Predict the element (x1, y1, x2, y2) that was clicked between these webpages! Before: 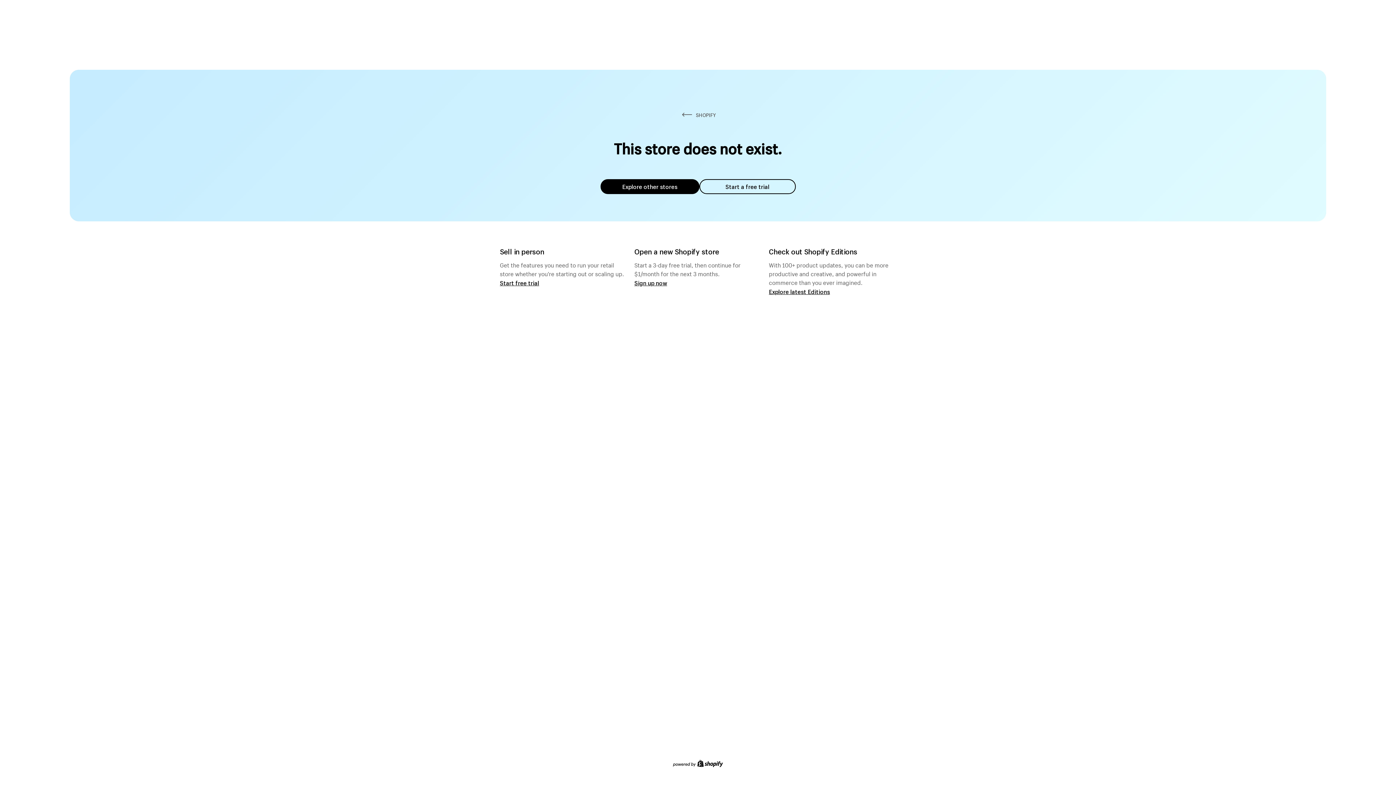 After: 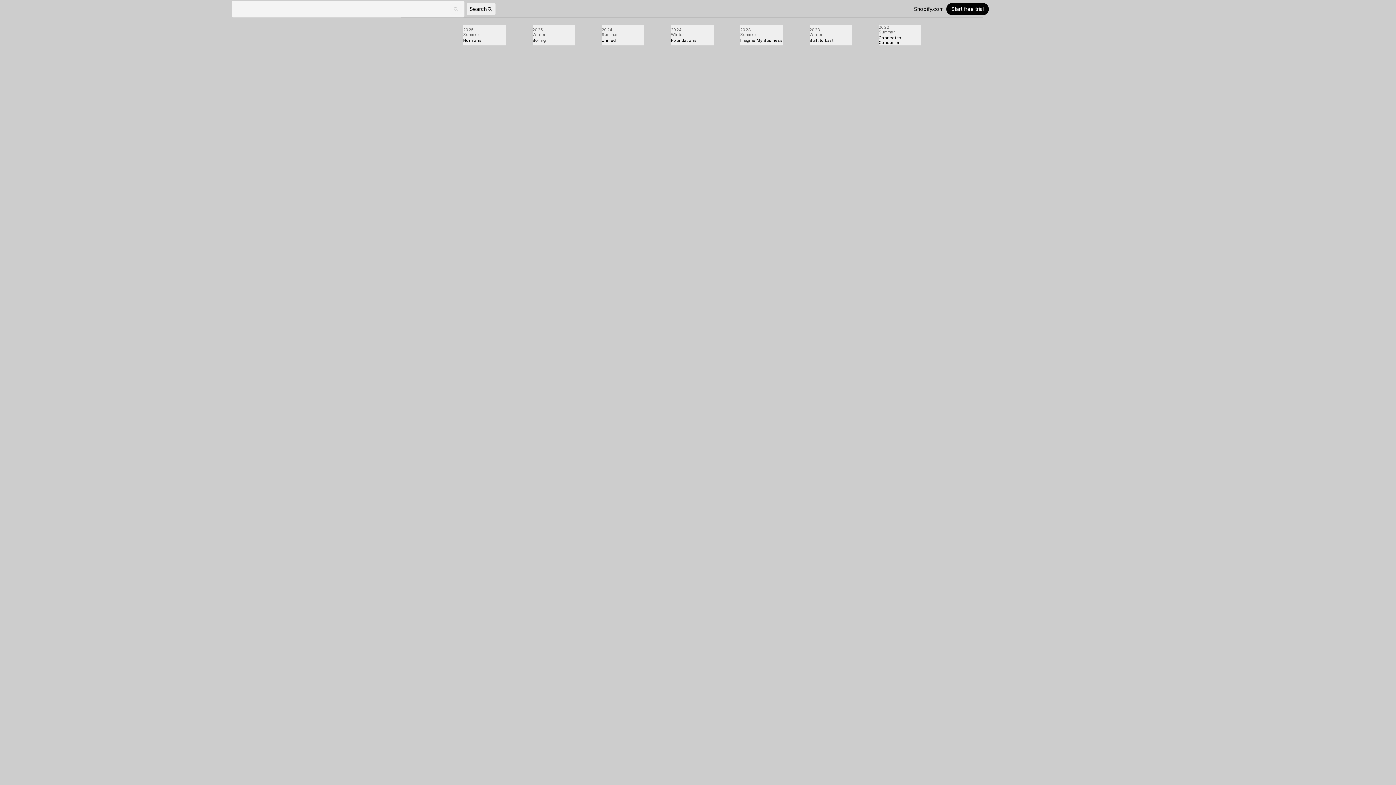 Action: label: Explore latest Editions bbox: (769, 287, 830, 295)